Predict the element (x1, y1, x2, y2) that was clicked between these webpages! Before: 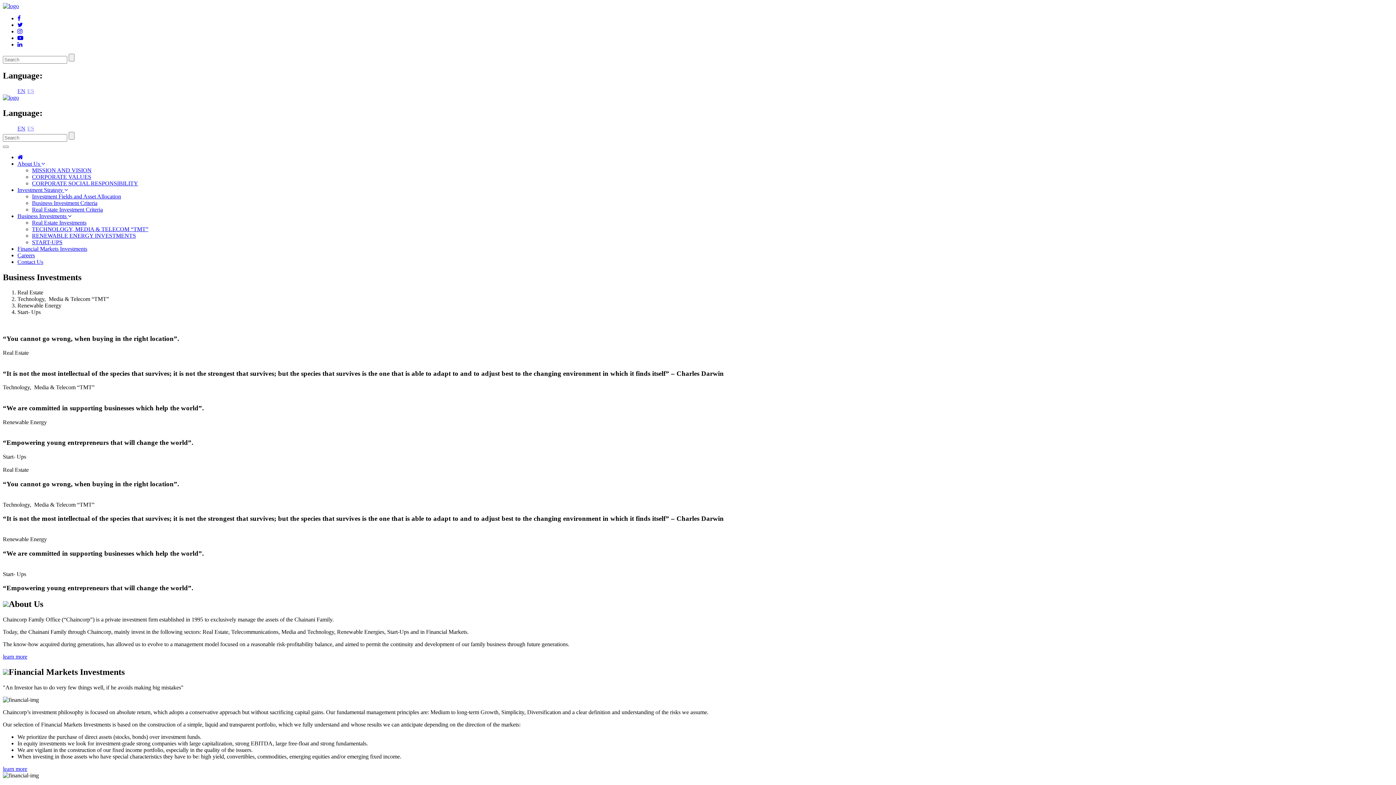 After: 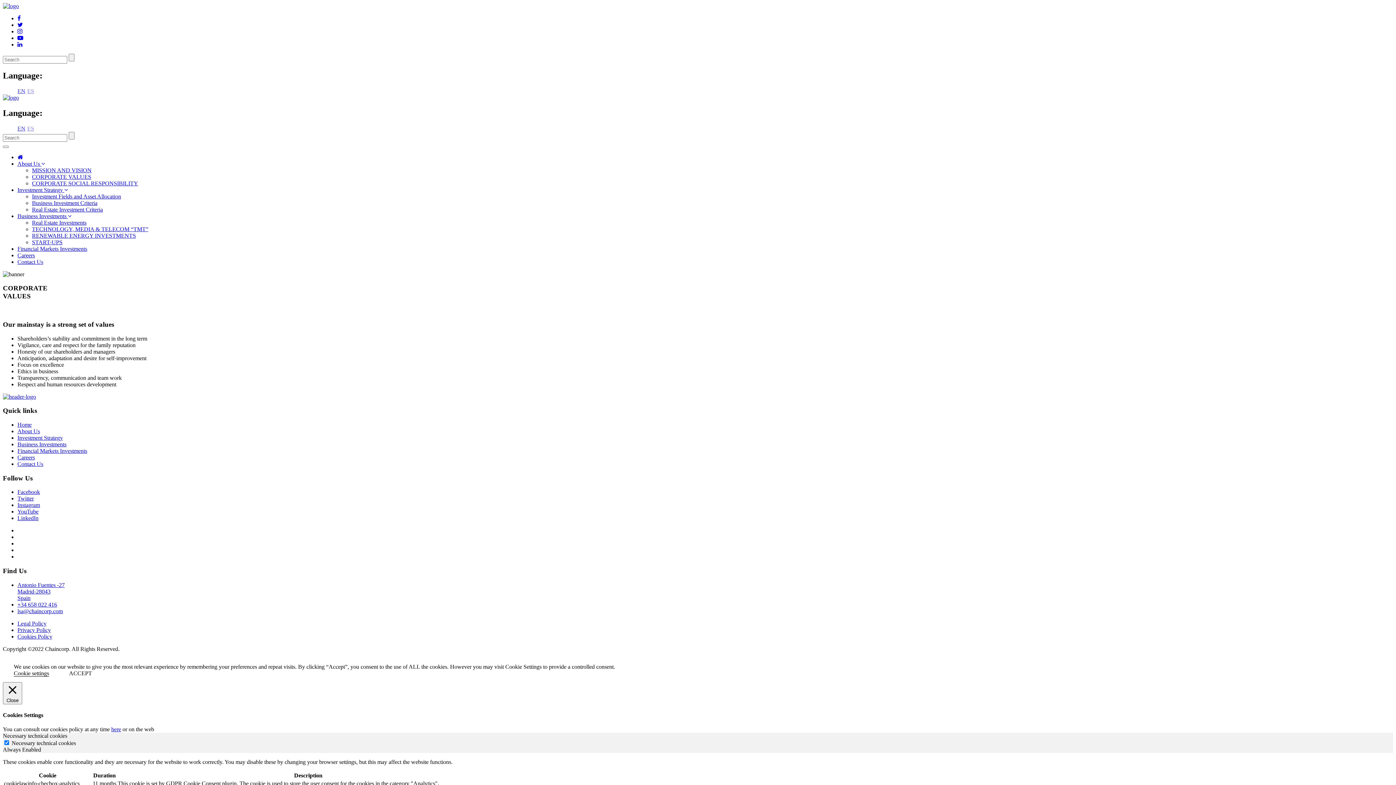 Action: bbox: (32, 173, 91, 179) label: CORPORATE VALUES